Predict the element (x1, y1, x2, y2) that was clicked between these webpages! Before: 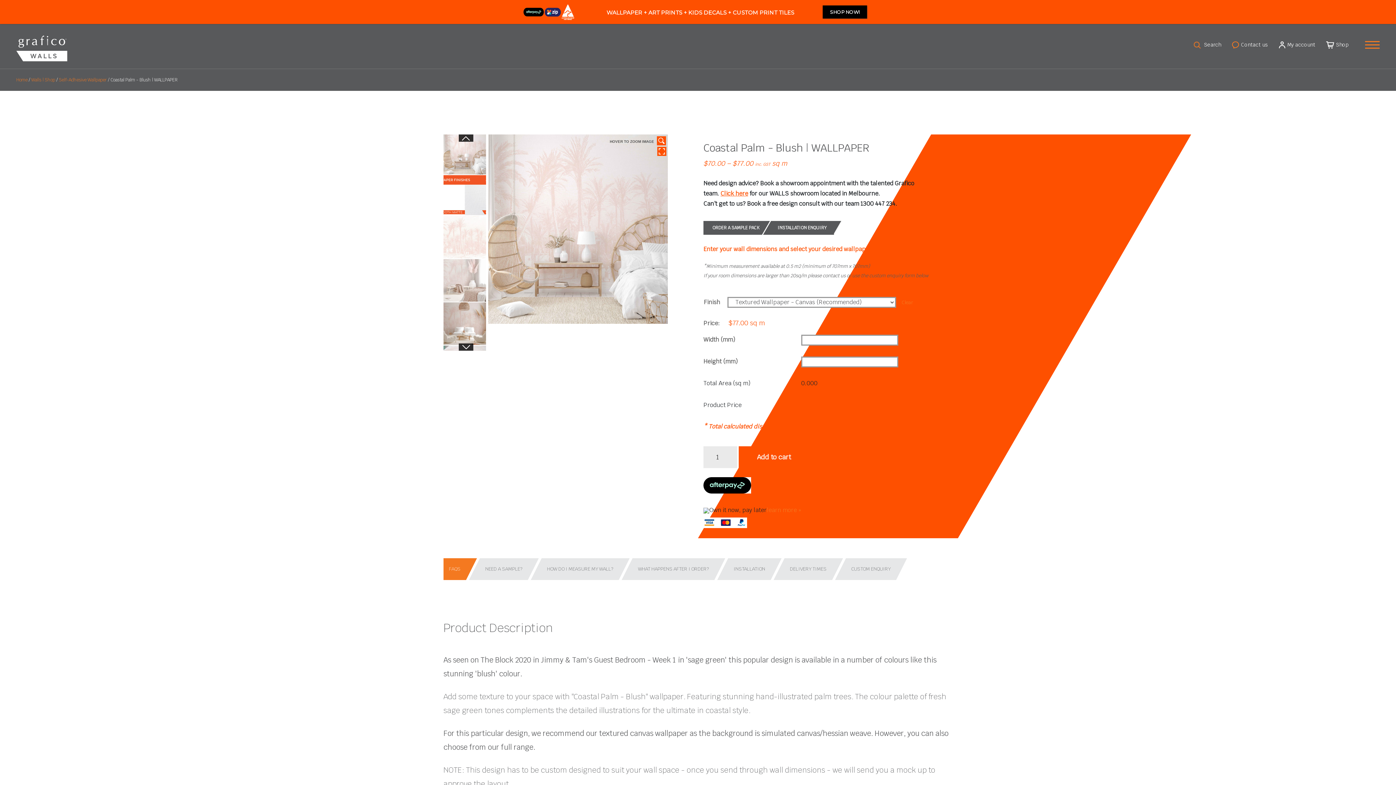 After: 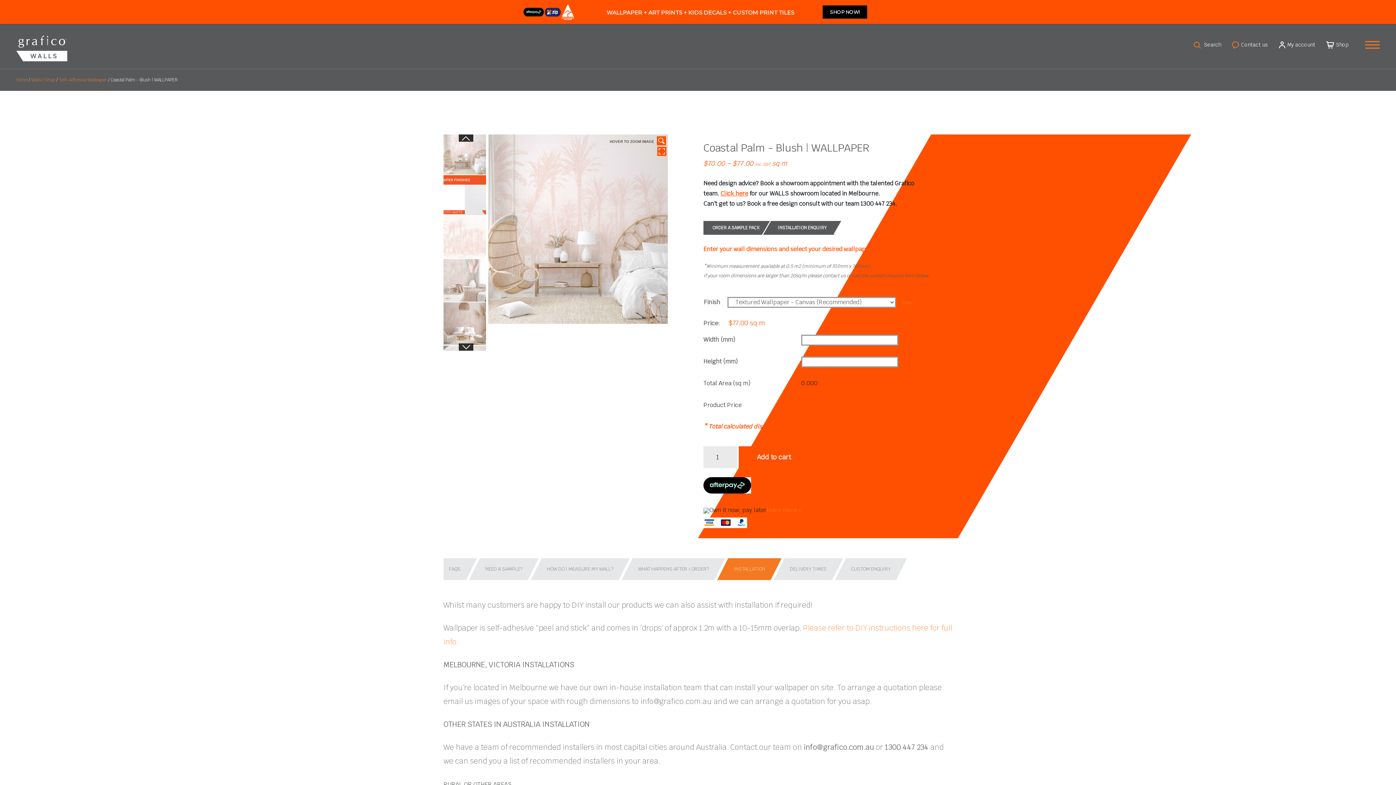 Action: label: INSTALLATION bbox: (728, 534, 770, 556)